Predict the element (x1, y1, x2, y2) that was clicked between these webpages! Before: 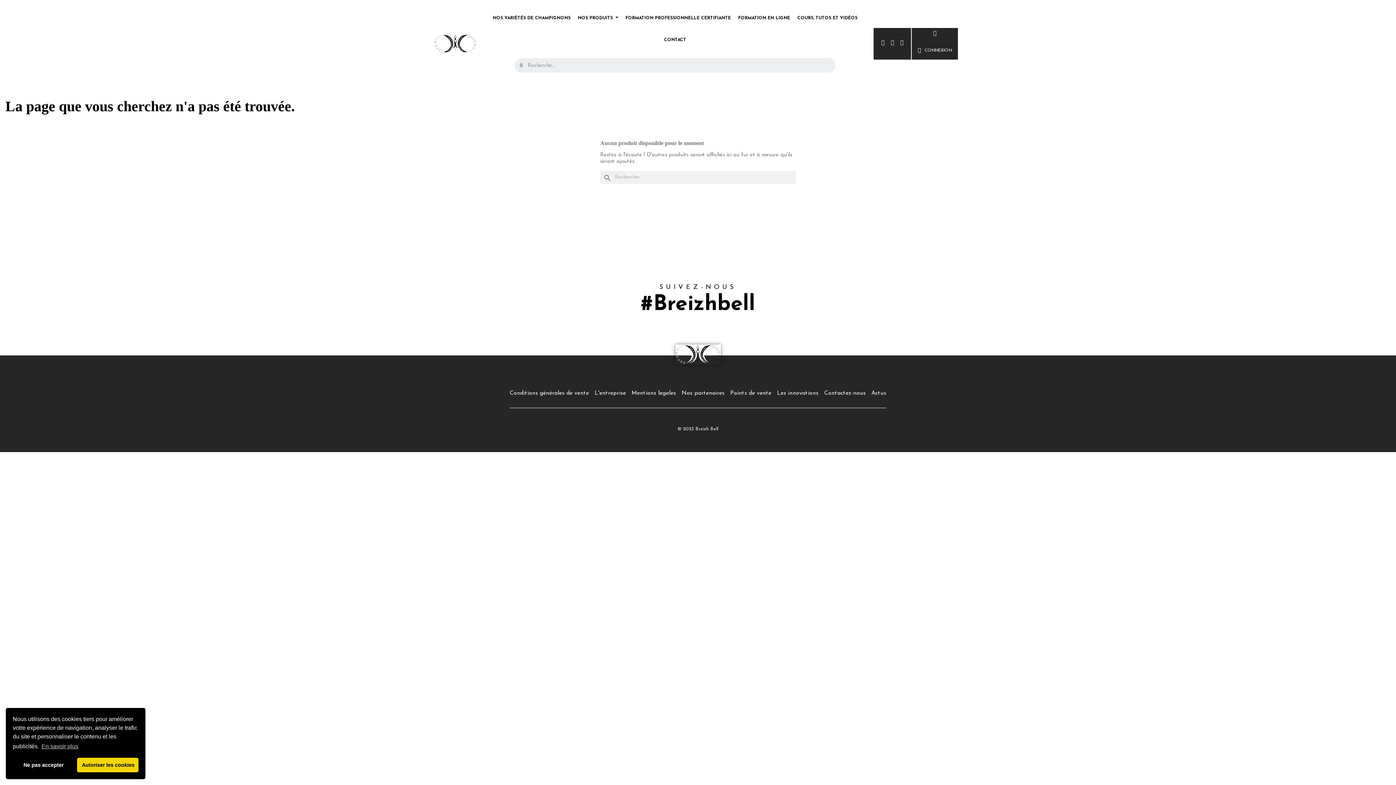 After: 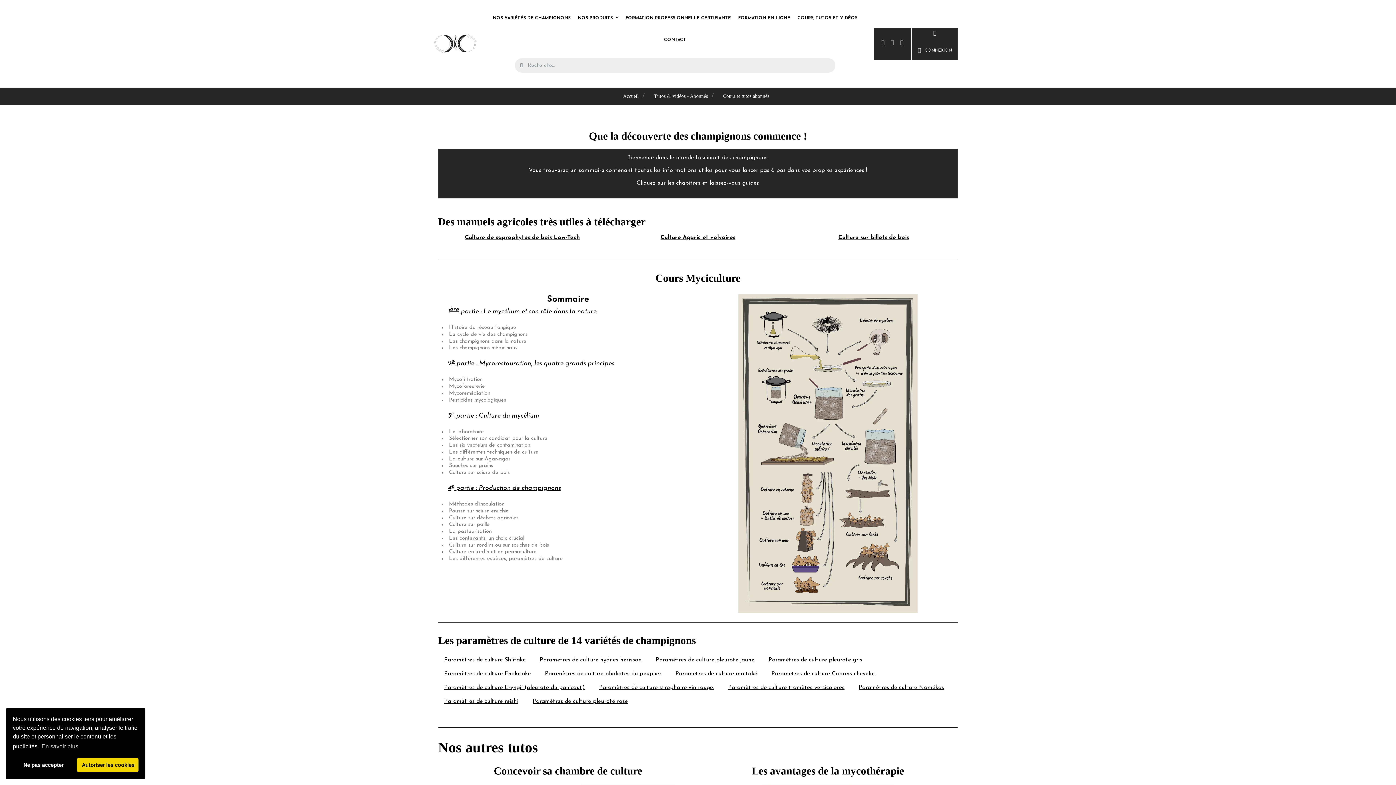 Action: bbox: (794, 7, 861, 29) label: COURS, TUTOS ET VIDÉOS